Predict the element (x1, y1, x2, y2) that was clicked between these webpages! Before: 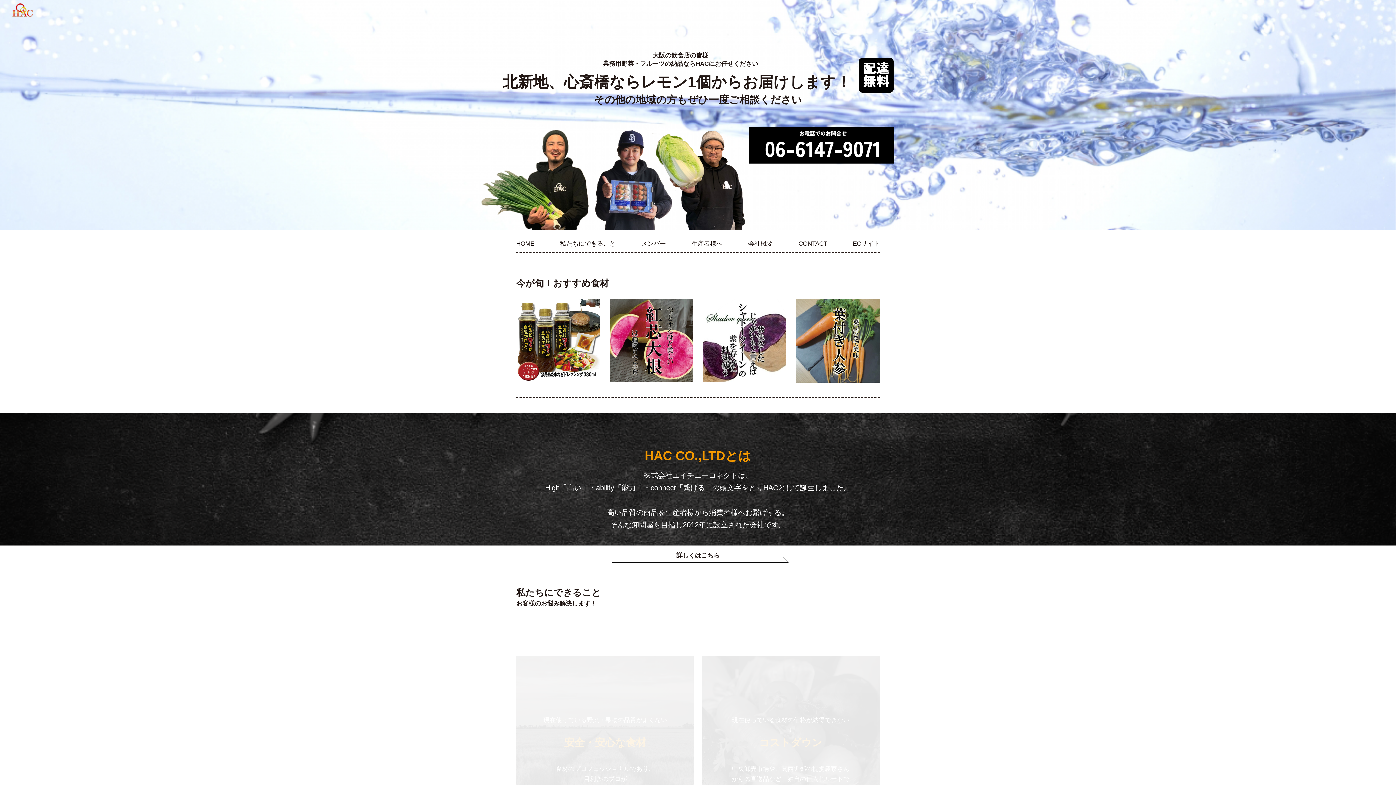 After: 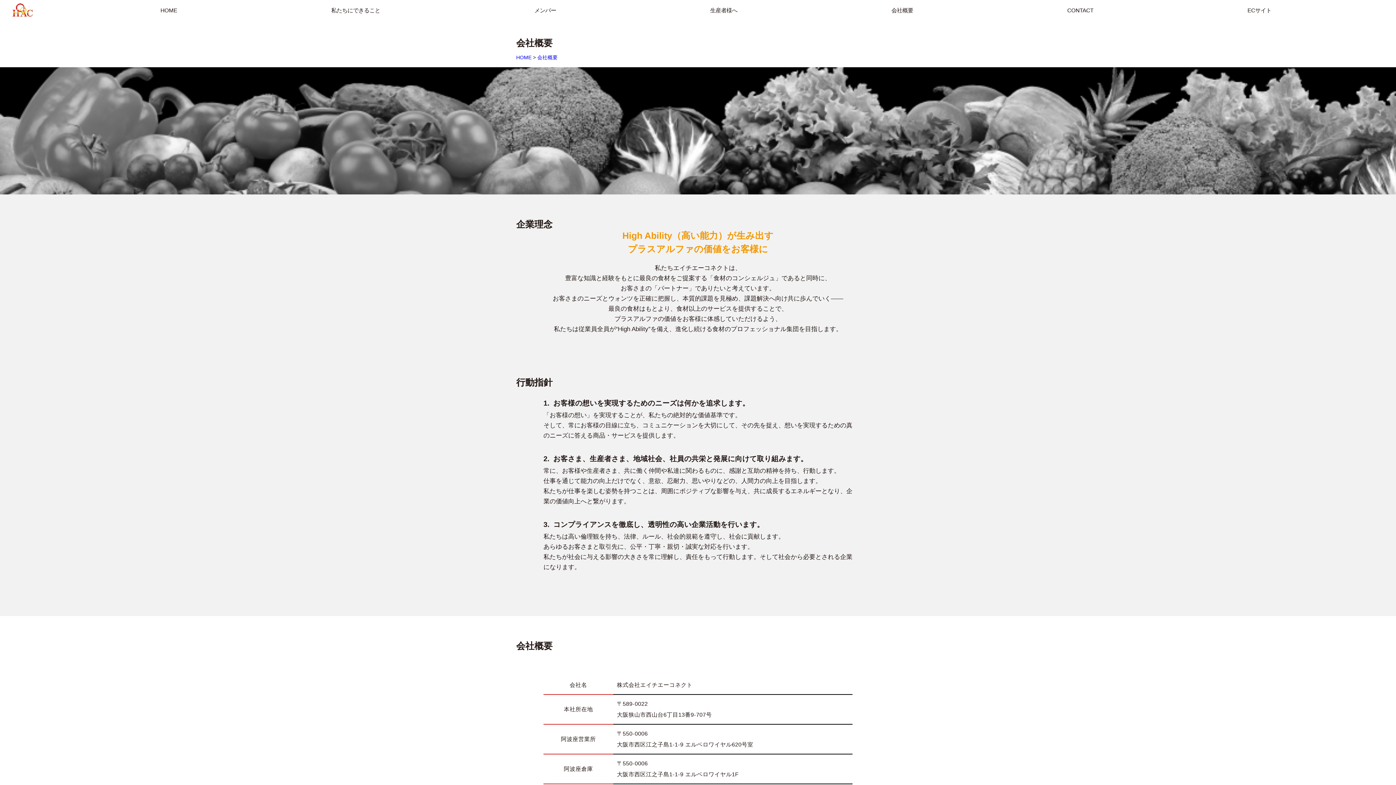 Action: bbox: (748, 240, 773, 247) label: 会社概要